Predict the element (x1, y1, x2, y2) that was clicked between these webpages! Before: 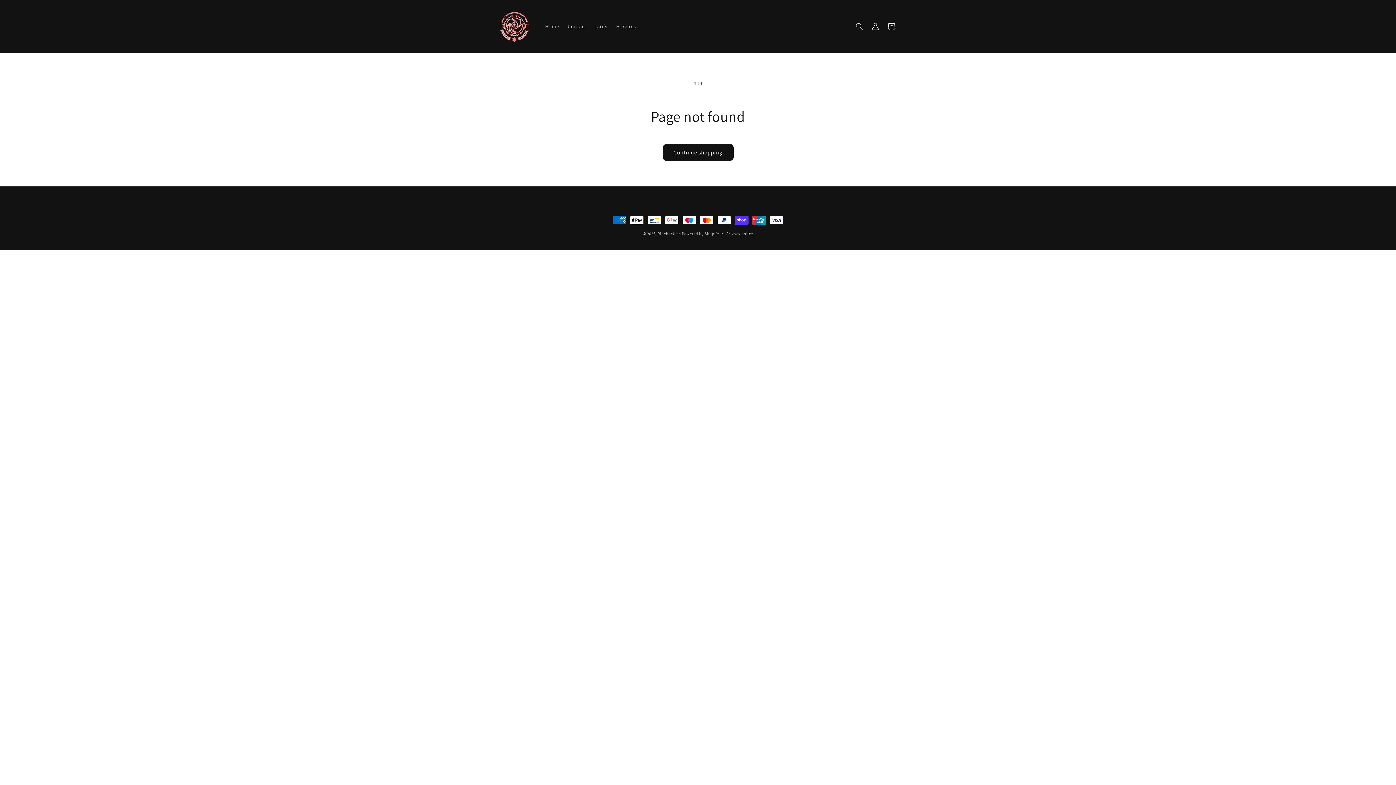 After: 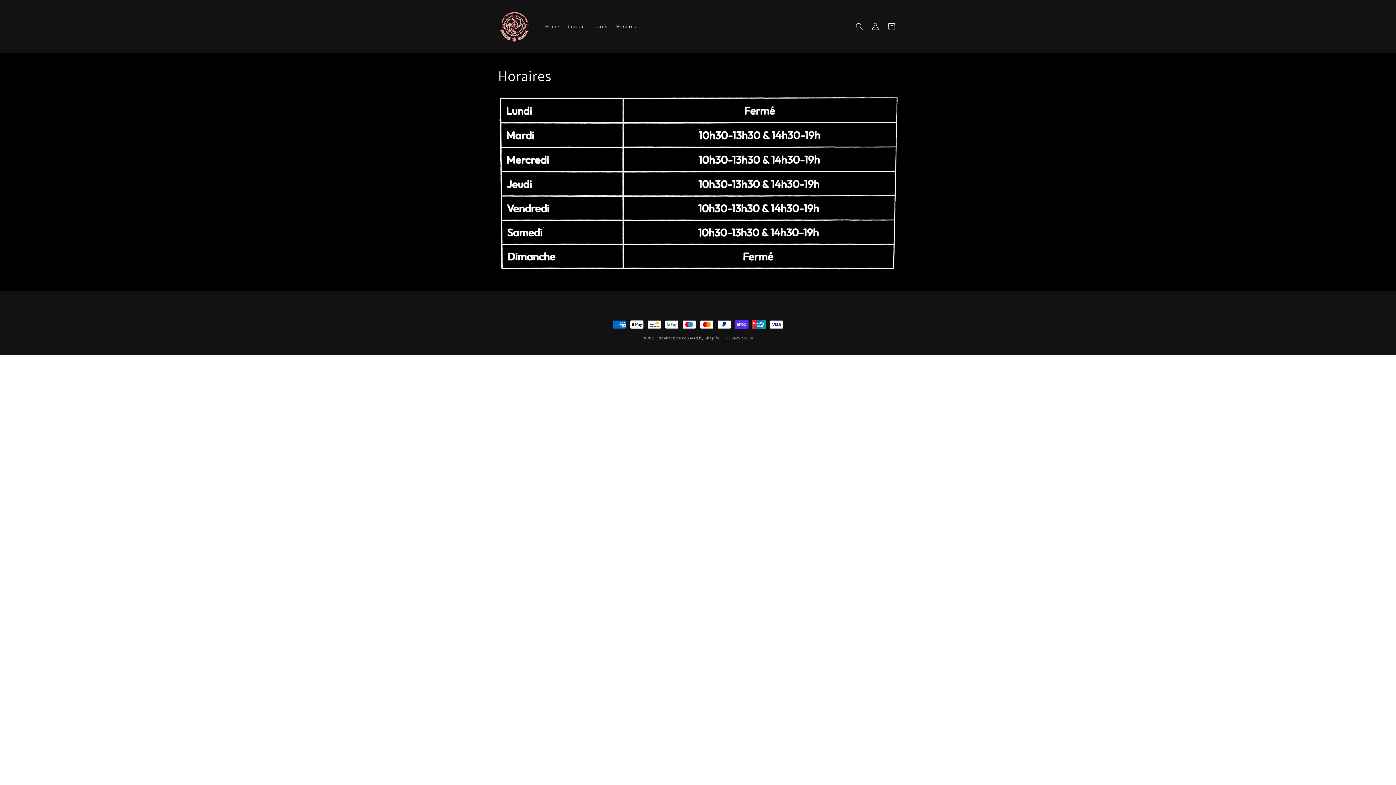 Action: bbox: (611, 18, 640, 34) label: Horaires